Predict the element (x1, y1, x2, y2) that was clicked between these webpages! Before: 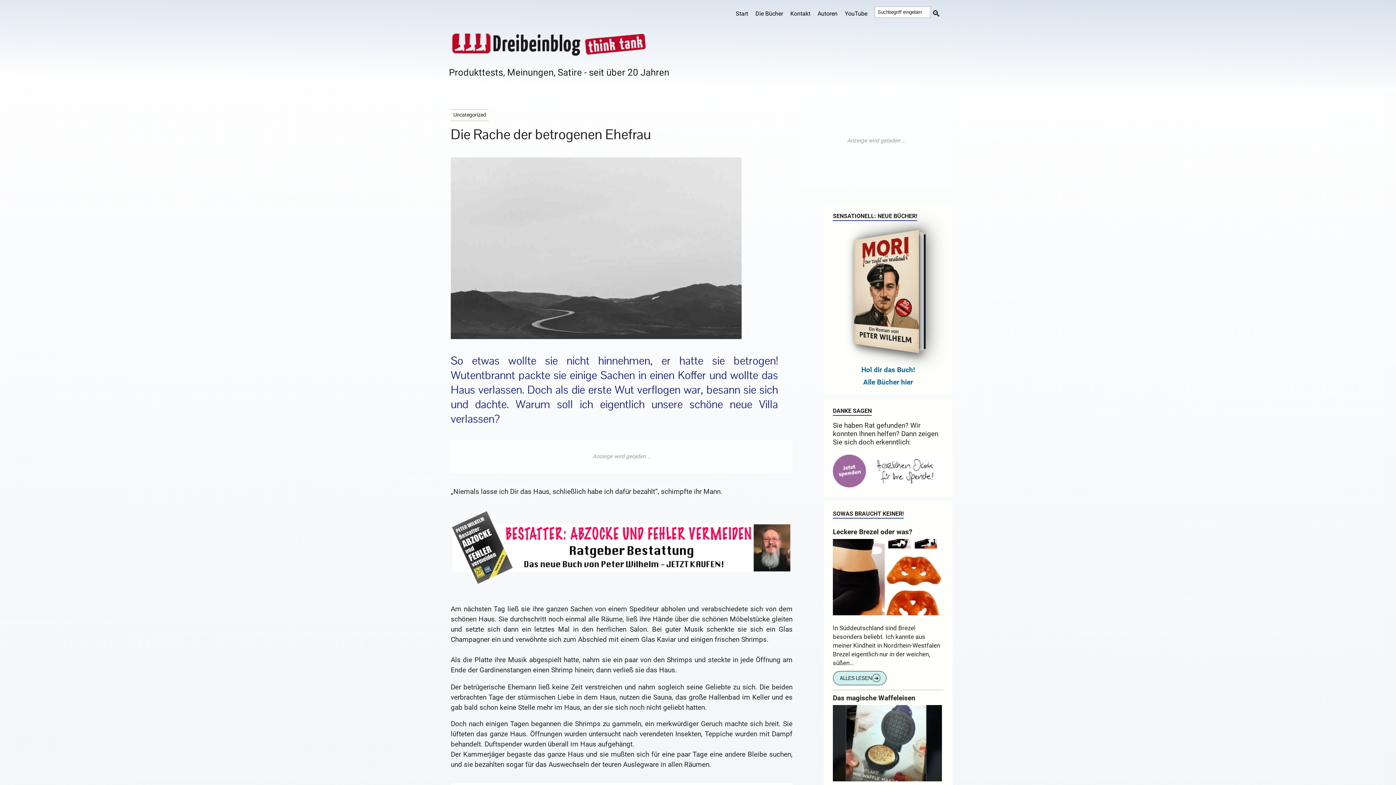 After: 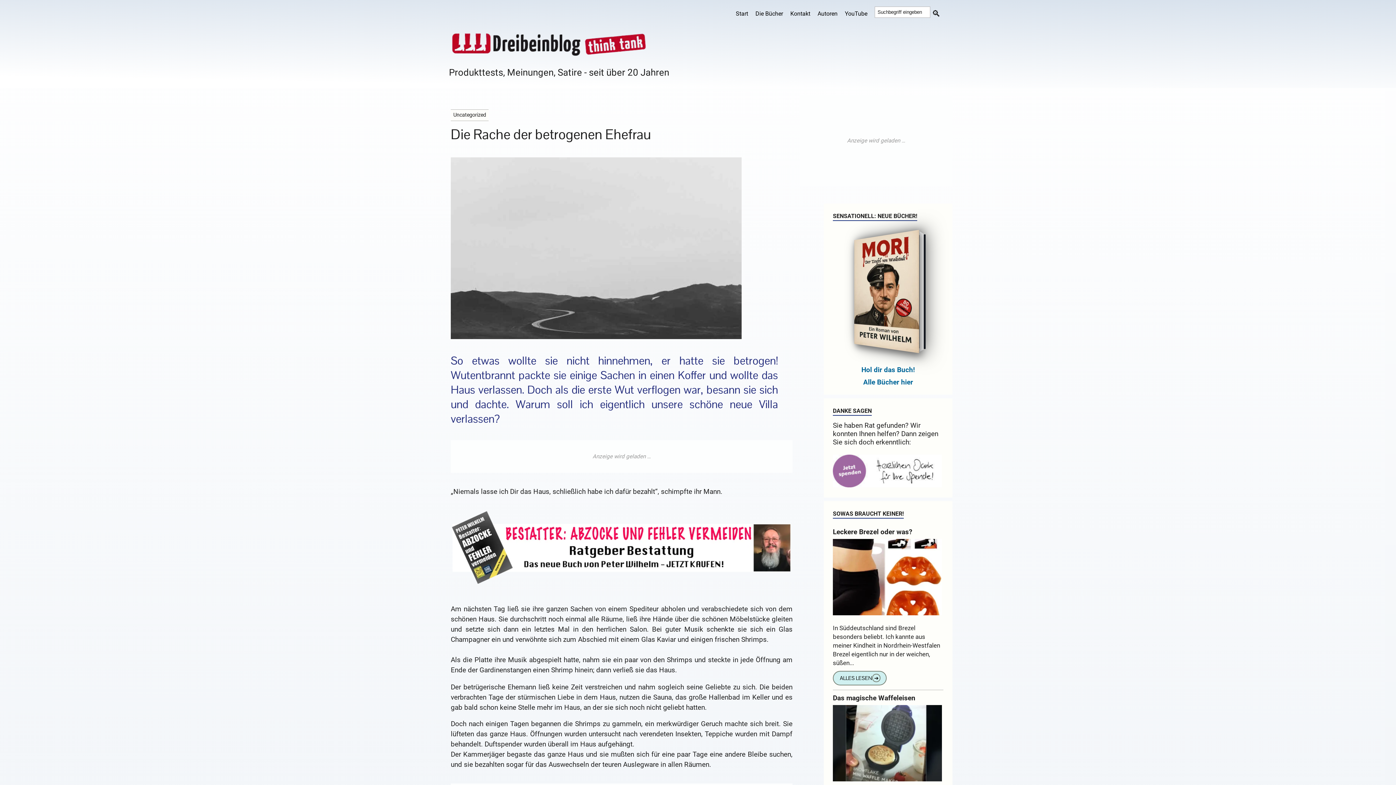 Action: bbox: (450, 588, 792, 596)